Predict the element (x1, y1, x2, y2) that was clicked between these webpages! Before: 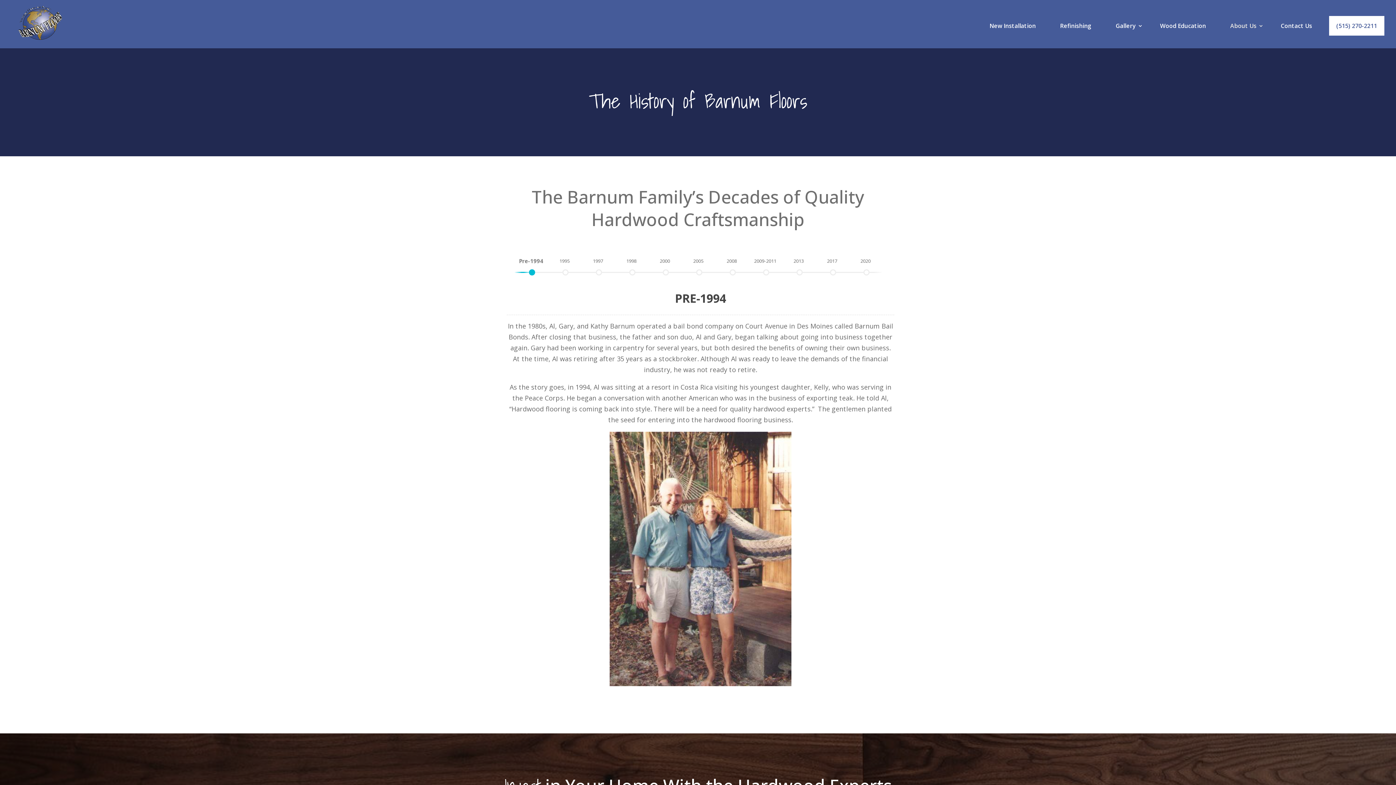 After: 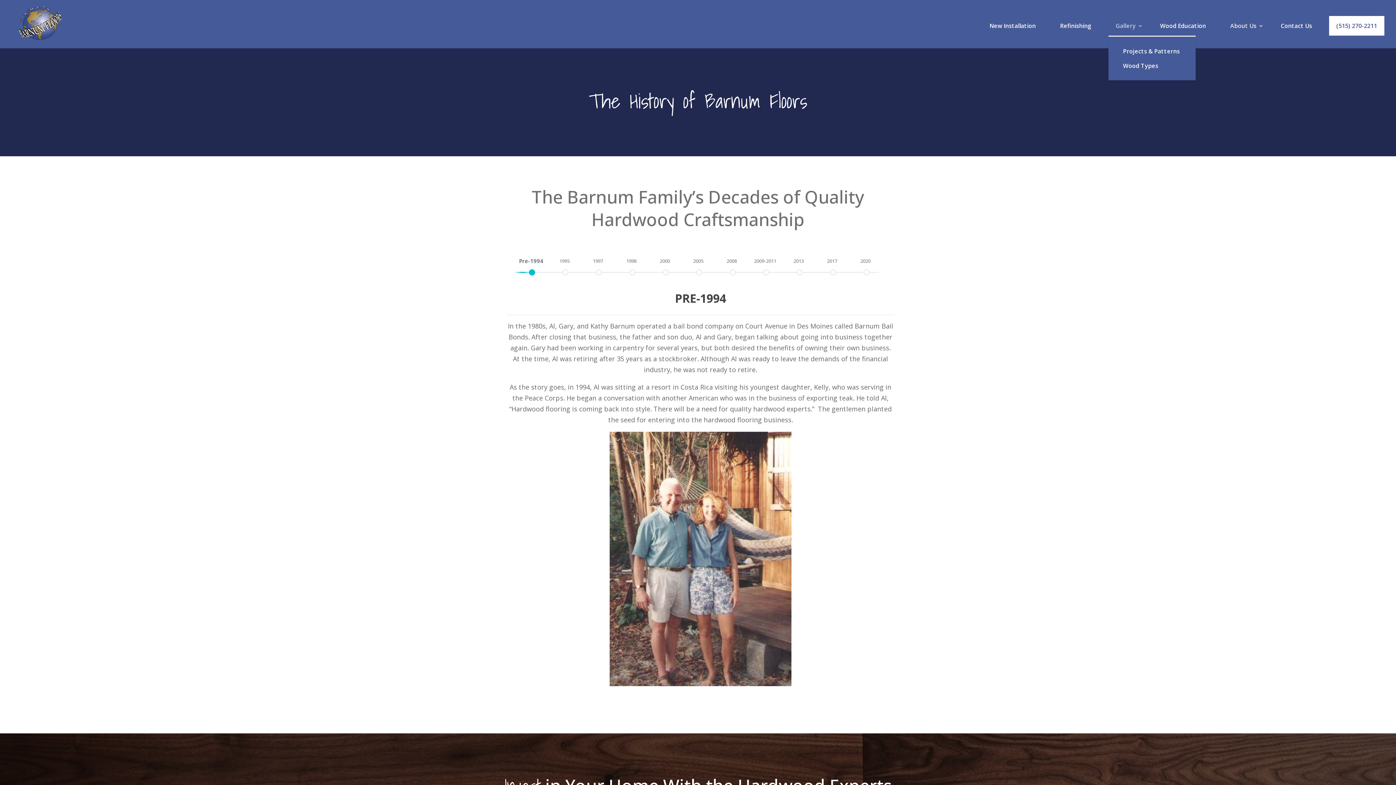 Action: label: Gallery bbox: (1108, 16, 1143, 35)